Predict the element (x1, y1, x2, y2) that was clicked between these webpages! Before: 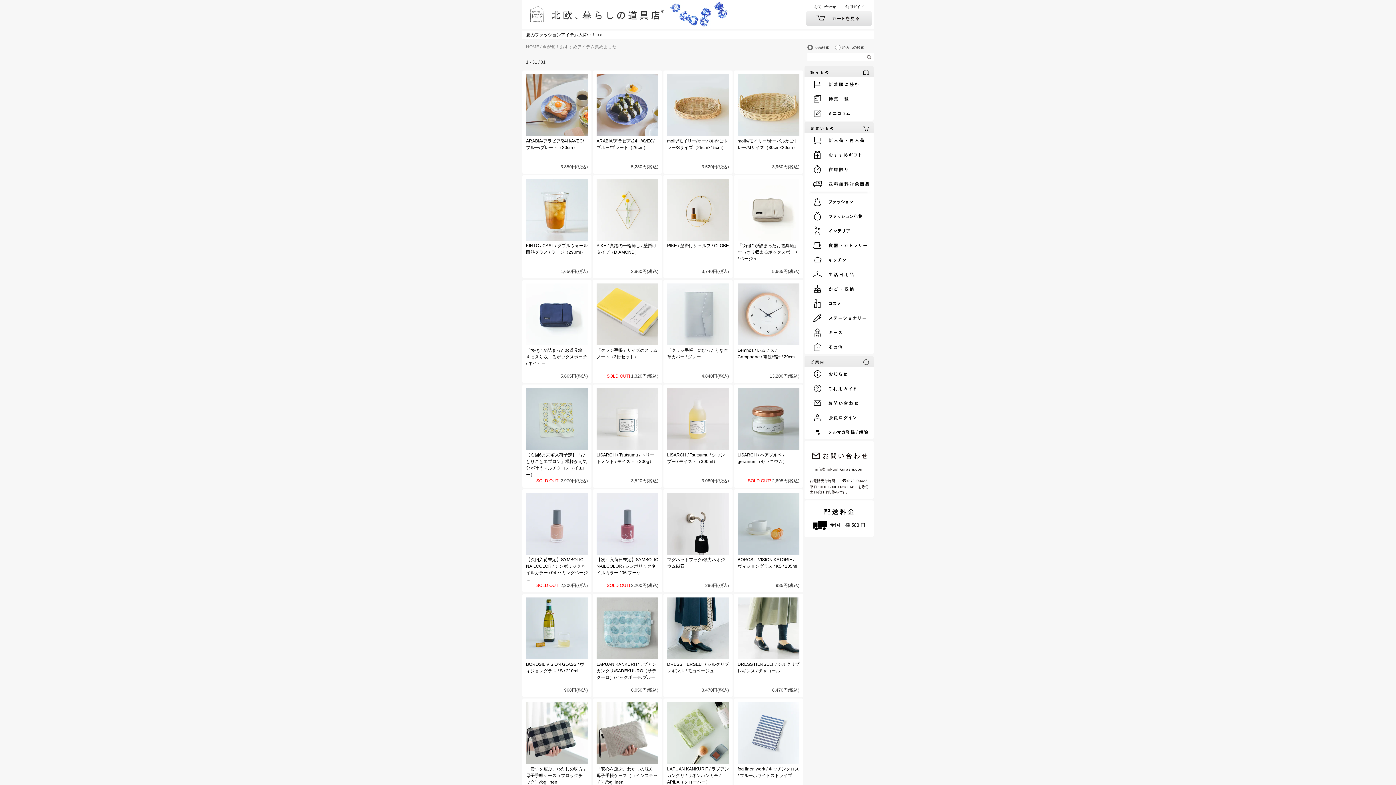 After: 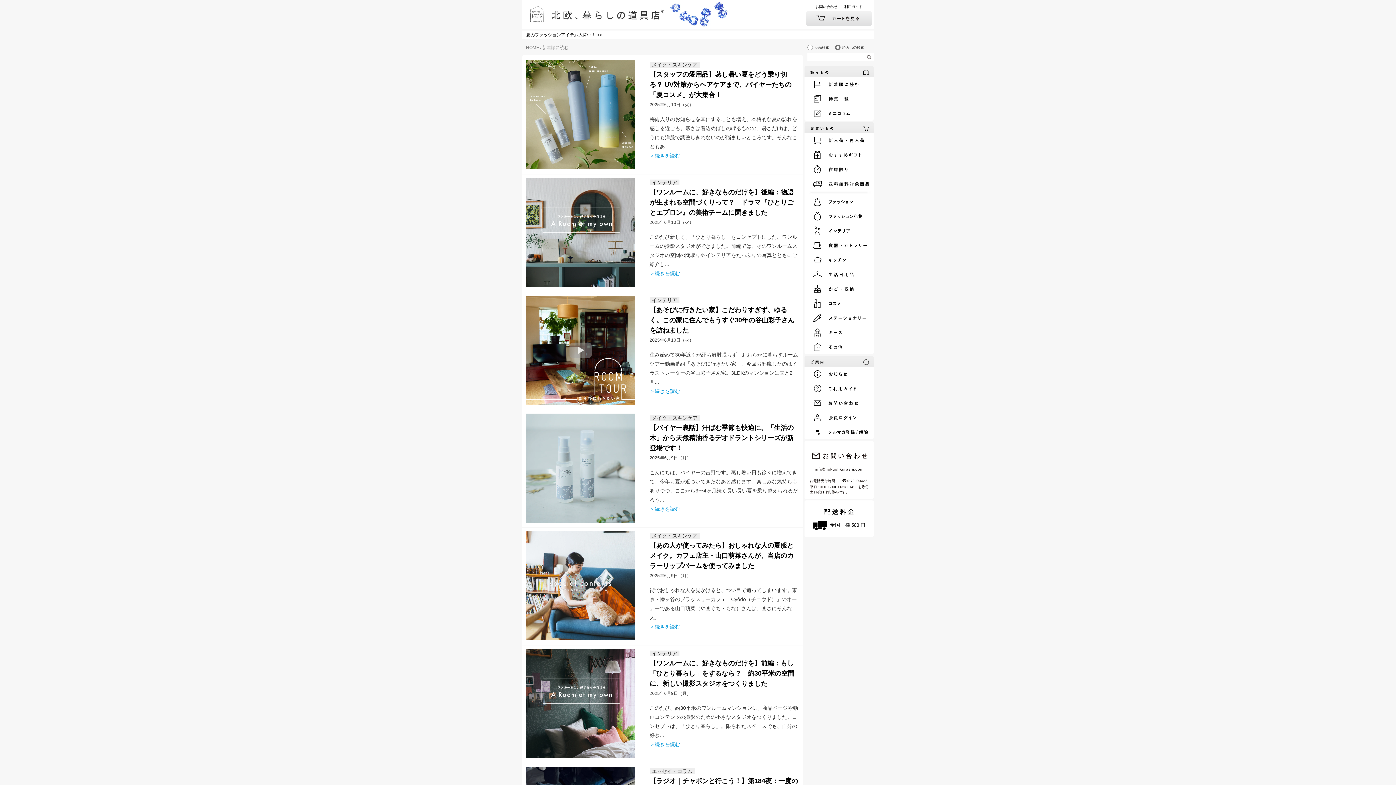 Action: bbox: (806, 77, 873, 91)